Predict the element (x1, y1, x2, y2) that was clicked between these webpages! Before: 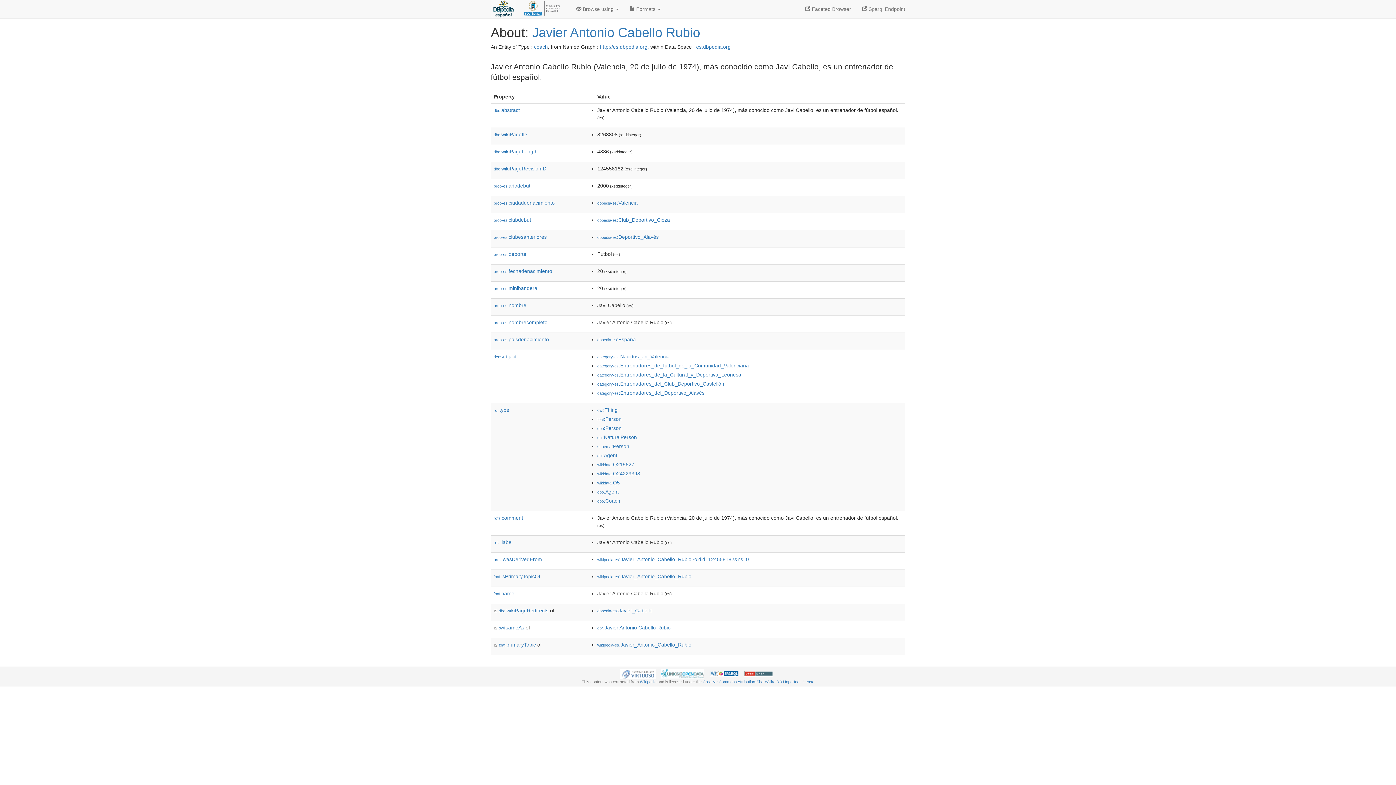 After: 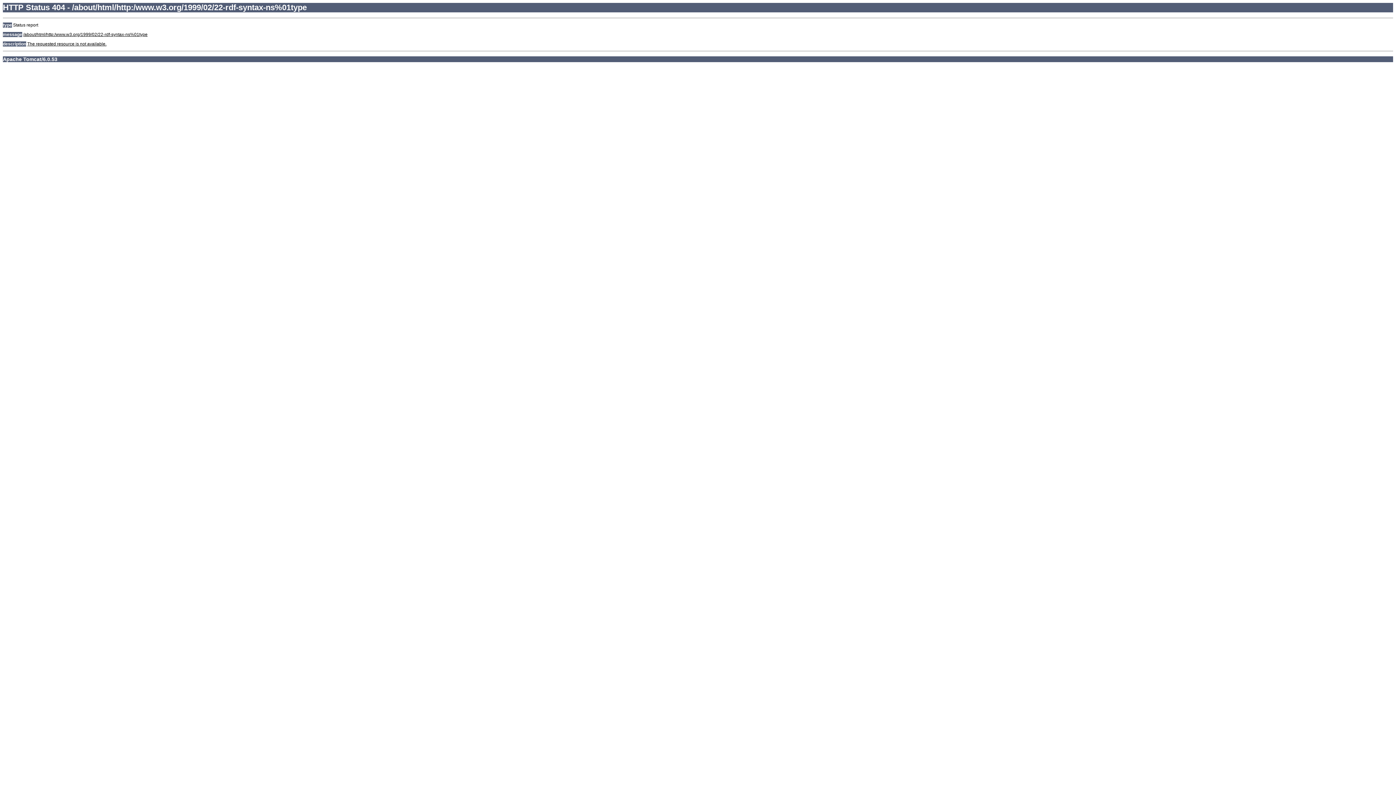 Action: label: rdf:type bbox: (493, 407, 509, 413)